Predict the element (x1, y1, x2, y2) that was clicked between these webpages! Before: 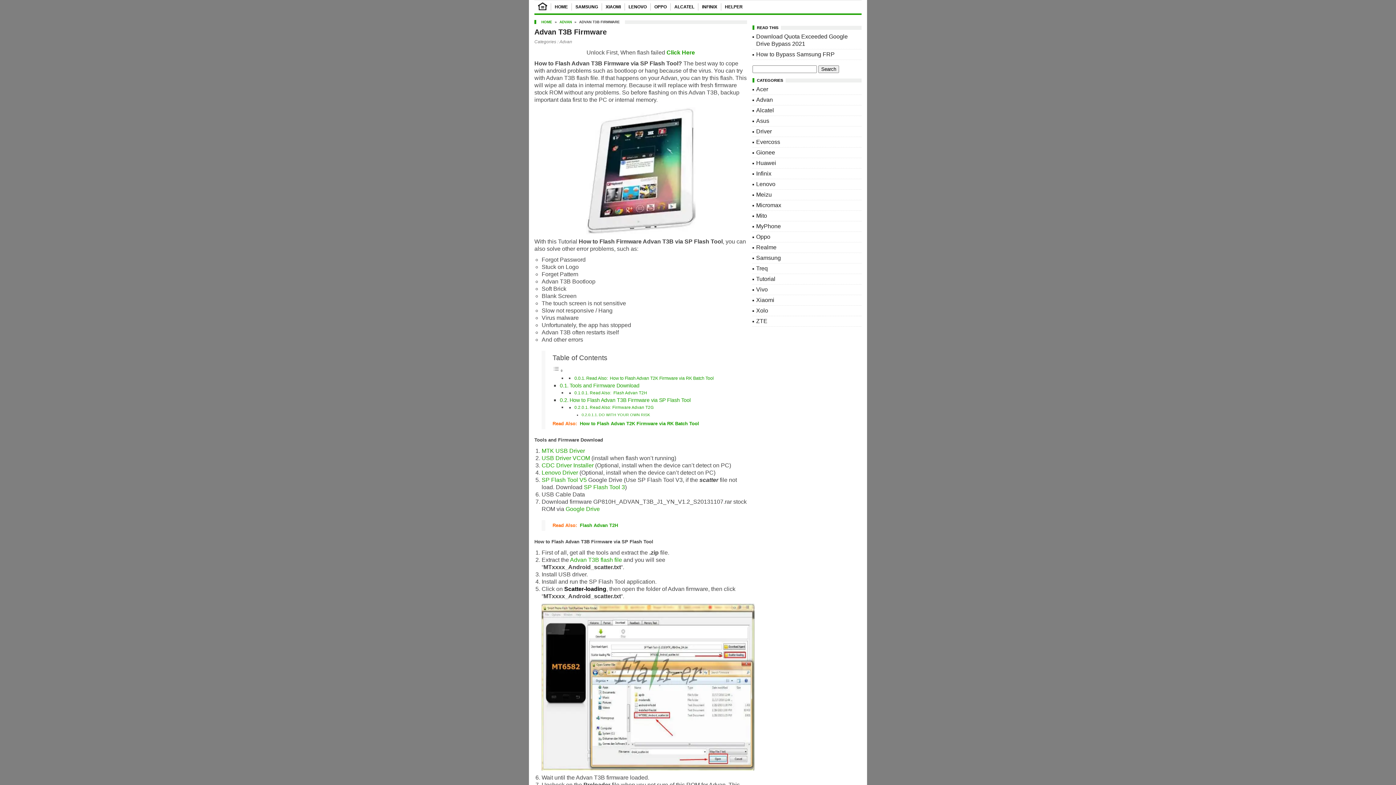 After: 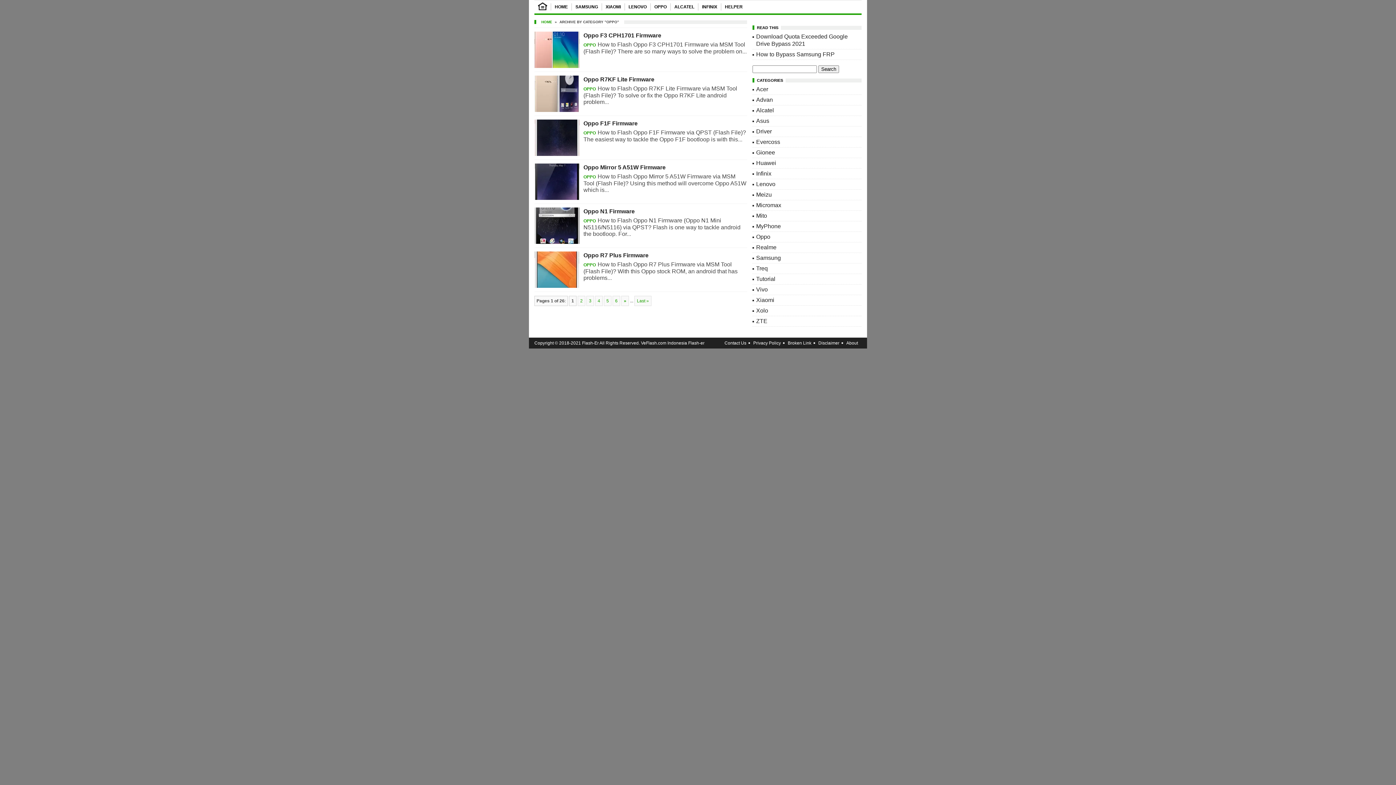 Action: bbox: (650, 3, 670, 10) label: OPPO